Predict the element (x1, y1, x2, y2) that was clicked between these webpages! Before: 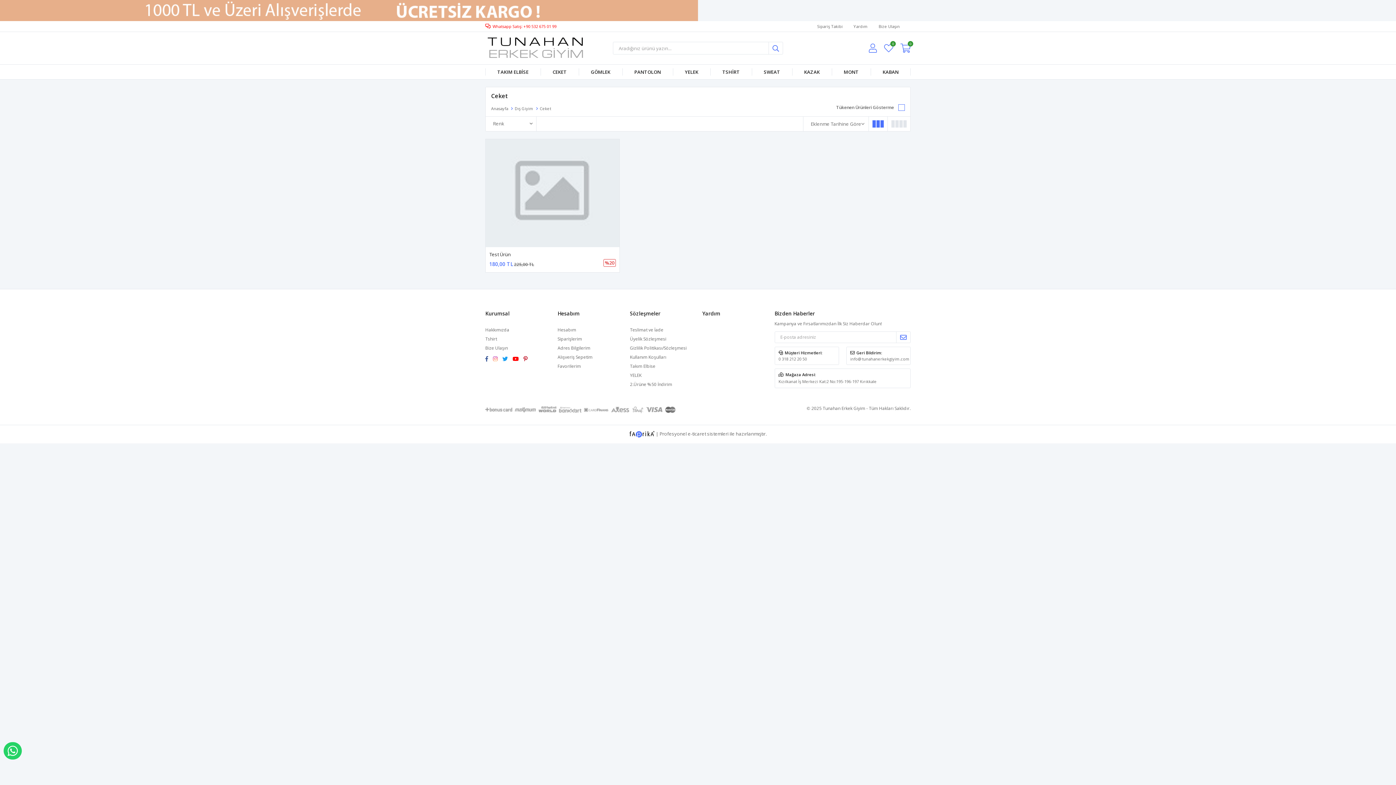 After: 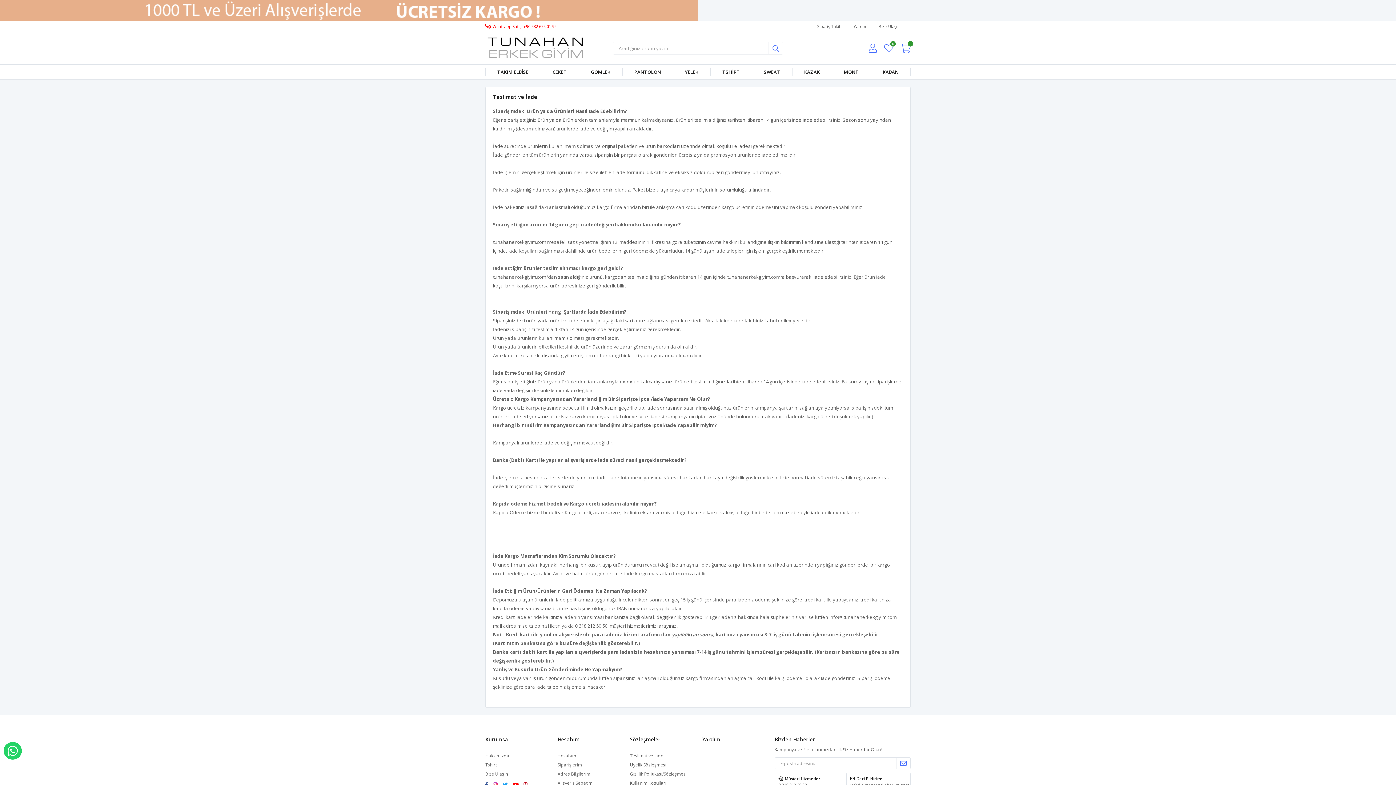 Action: label: Teslimat ve İade bbox: (630, 326, 663, 333)